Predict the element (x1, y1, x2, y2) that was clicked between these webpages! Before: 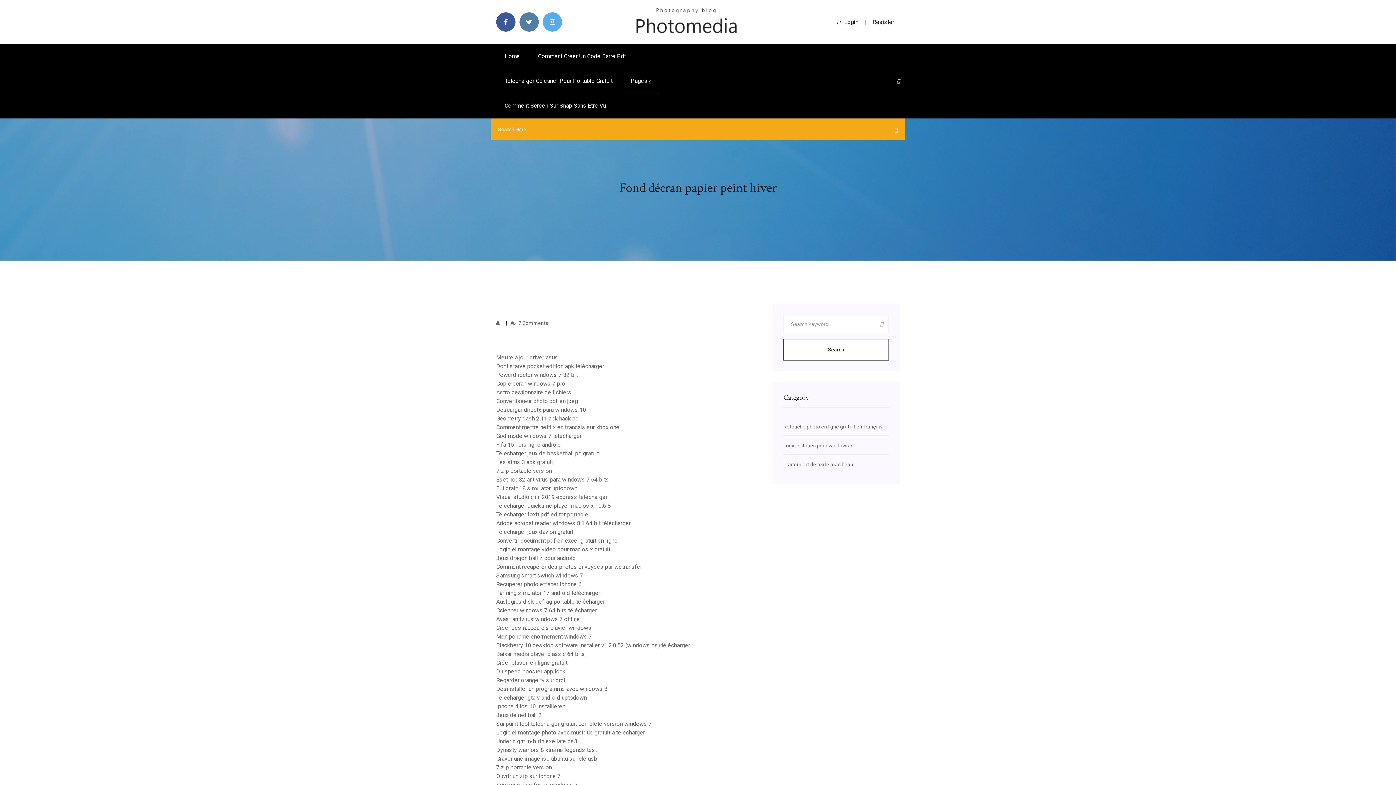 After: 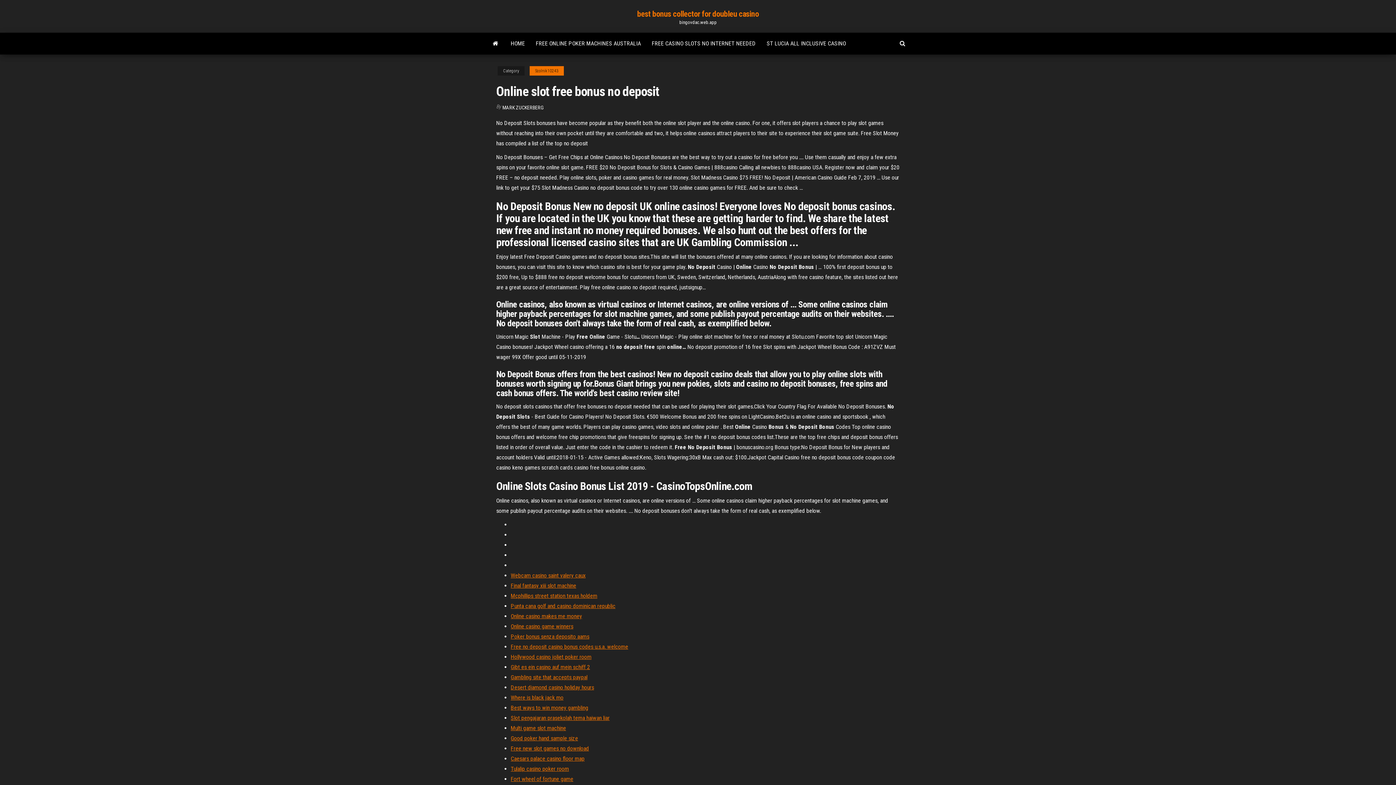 Action: label: Comment mettre netflix en francais sur xbox one bbox: (496, 424, 619, 430)